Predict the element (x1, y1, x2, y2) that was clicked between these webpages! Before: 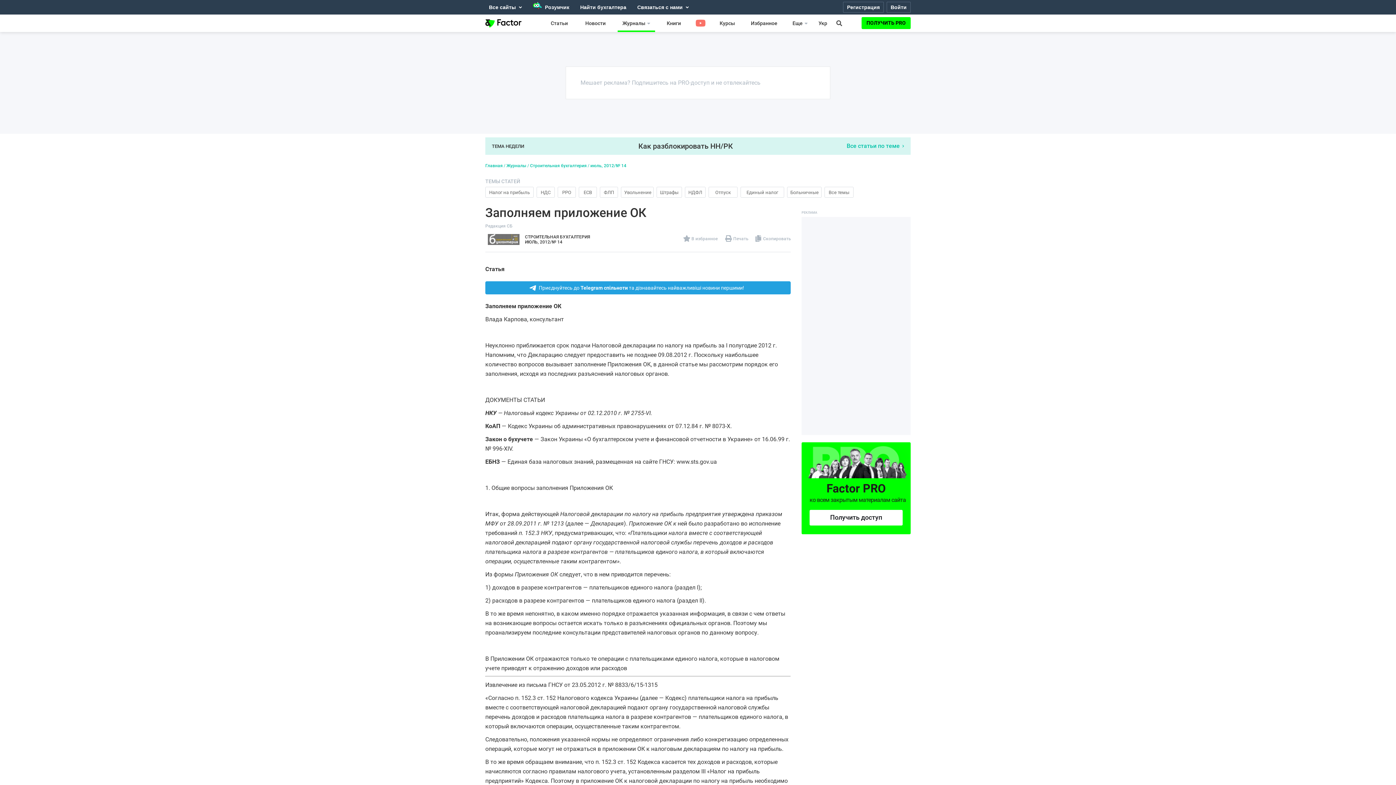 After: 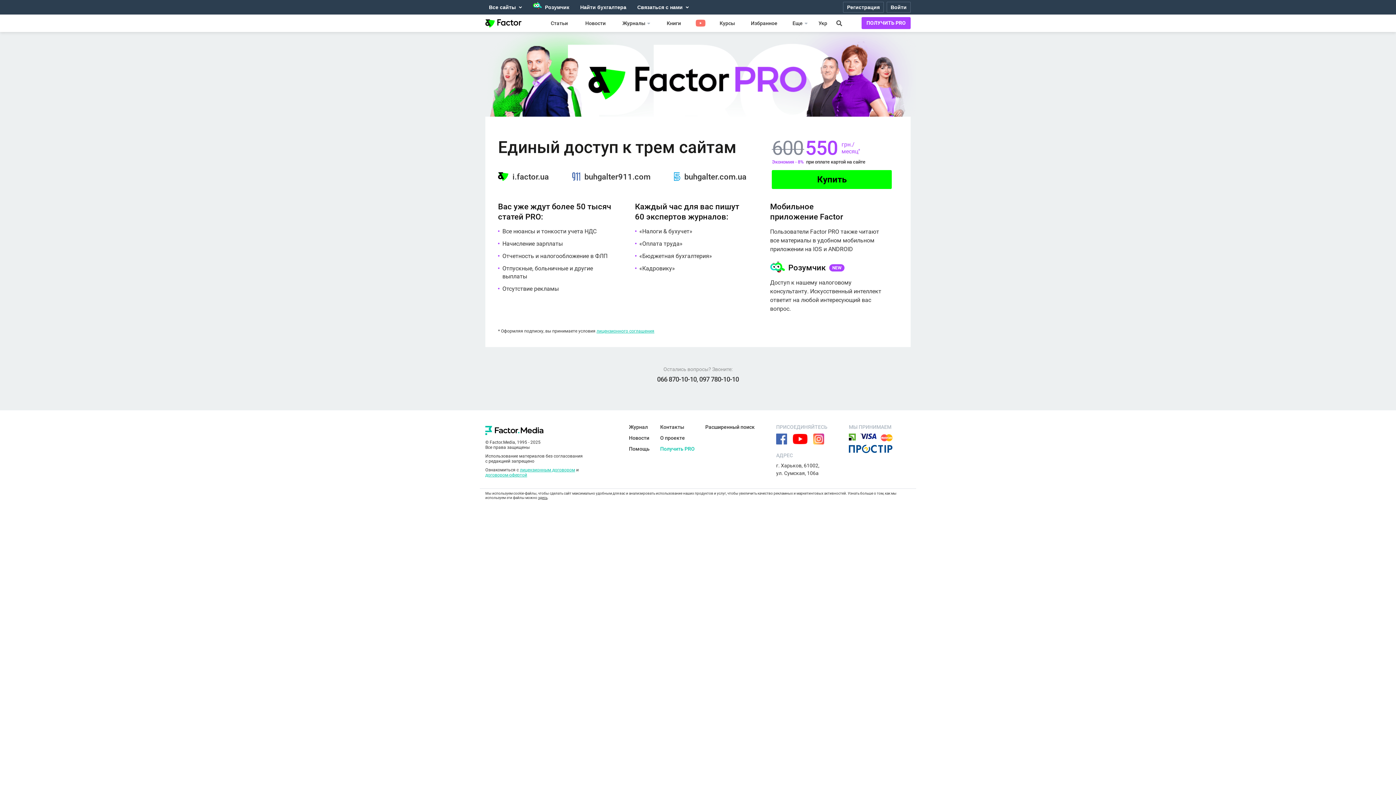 Action: bbox: (861, 17, 910, 29) label: ПОЛУЧИТЬ PRO